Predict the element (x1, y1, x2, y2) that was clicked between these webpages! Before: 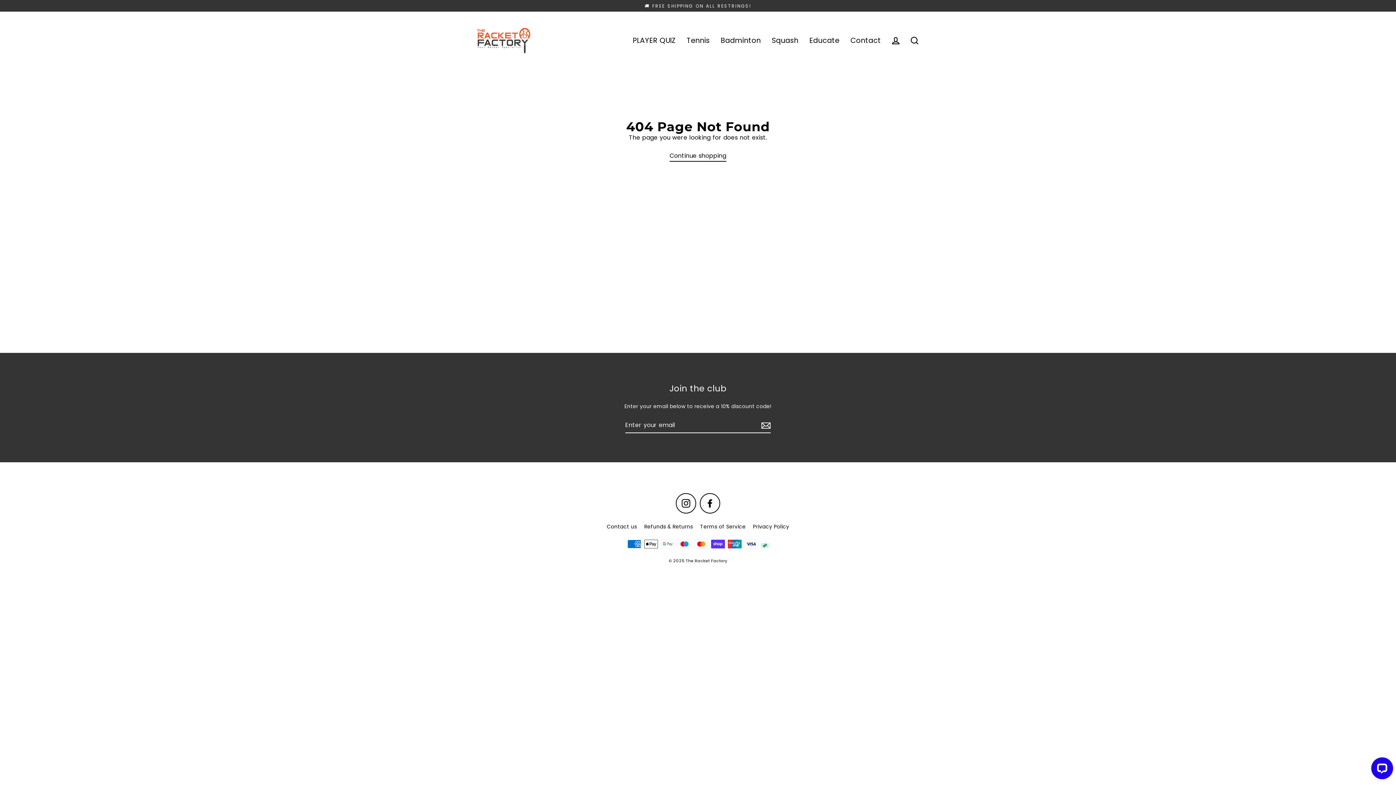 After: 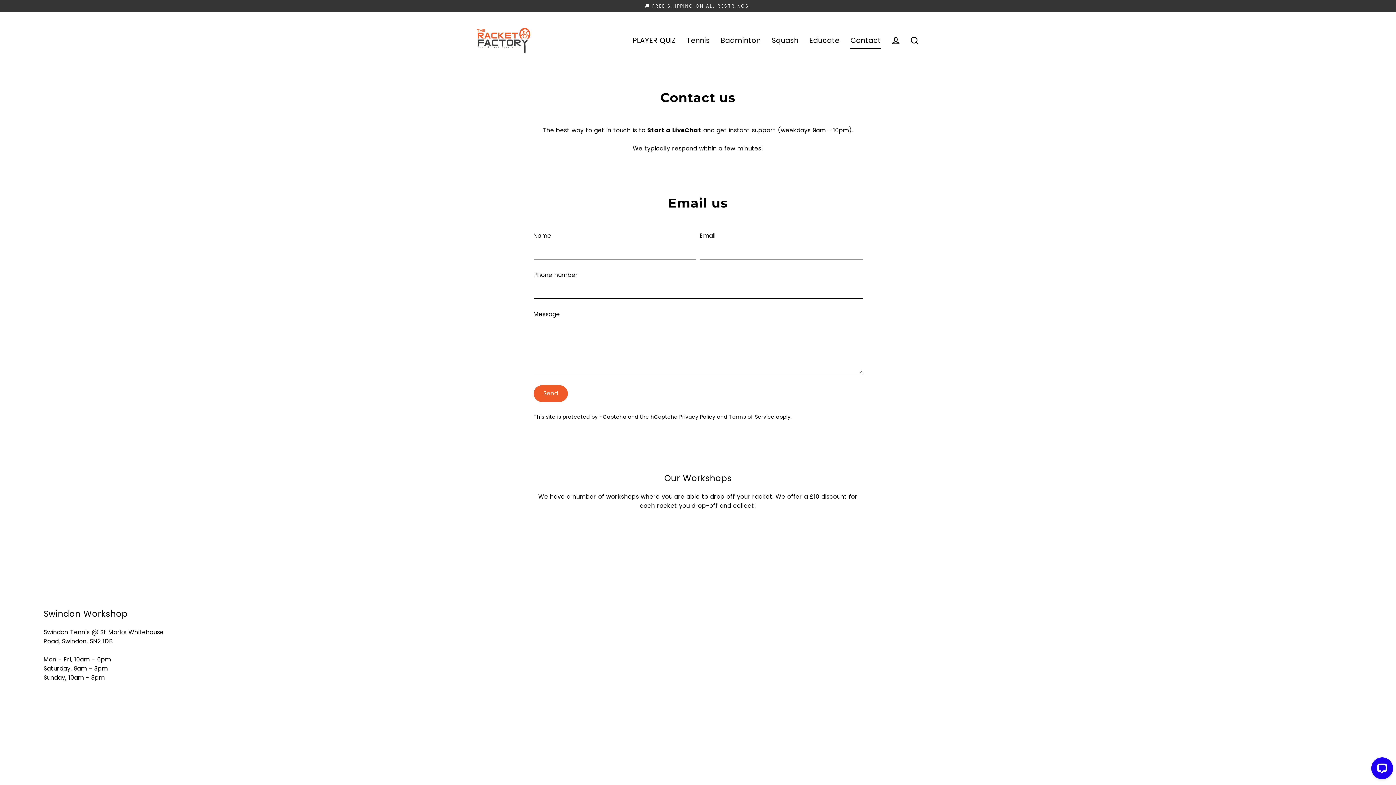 Action: bbox: (603, 521, 640, 532) label: Contact us